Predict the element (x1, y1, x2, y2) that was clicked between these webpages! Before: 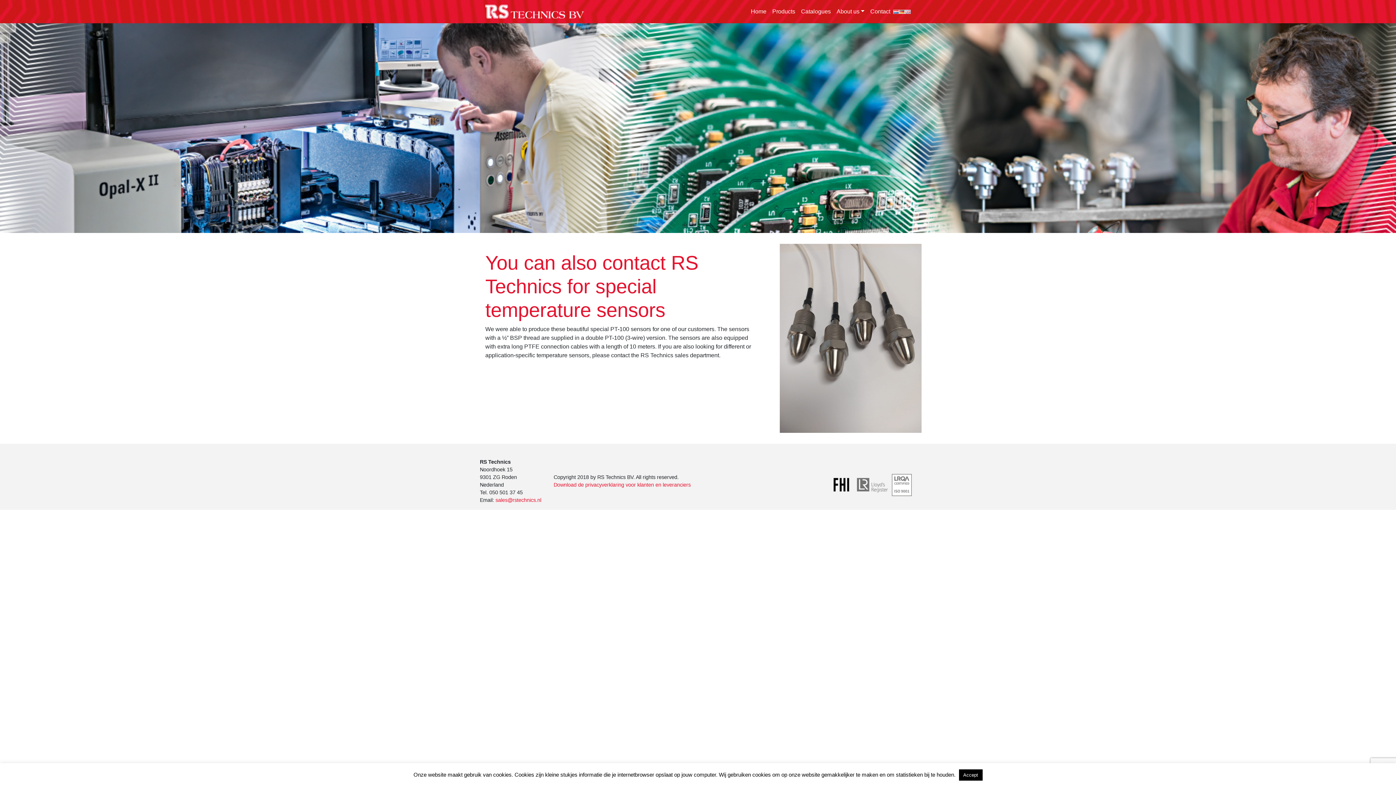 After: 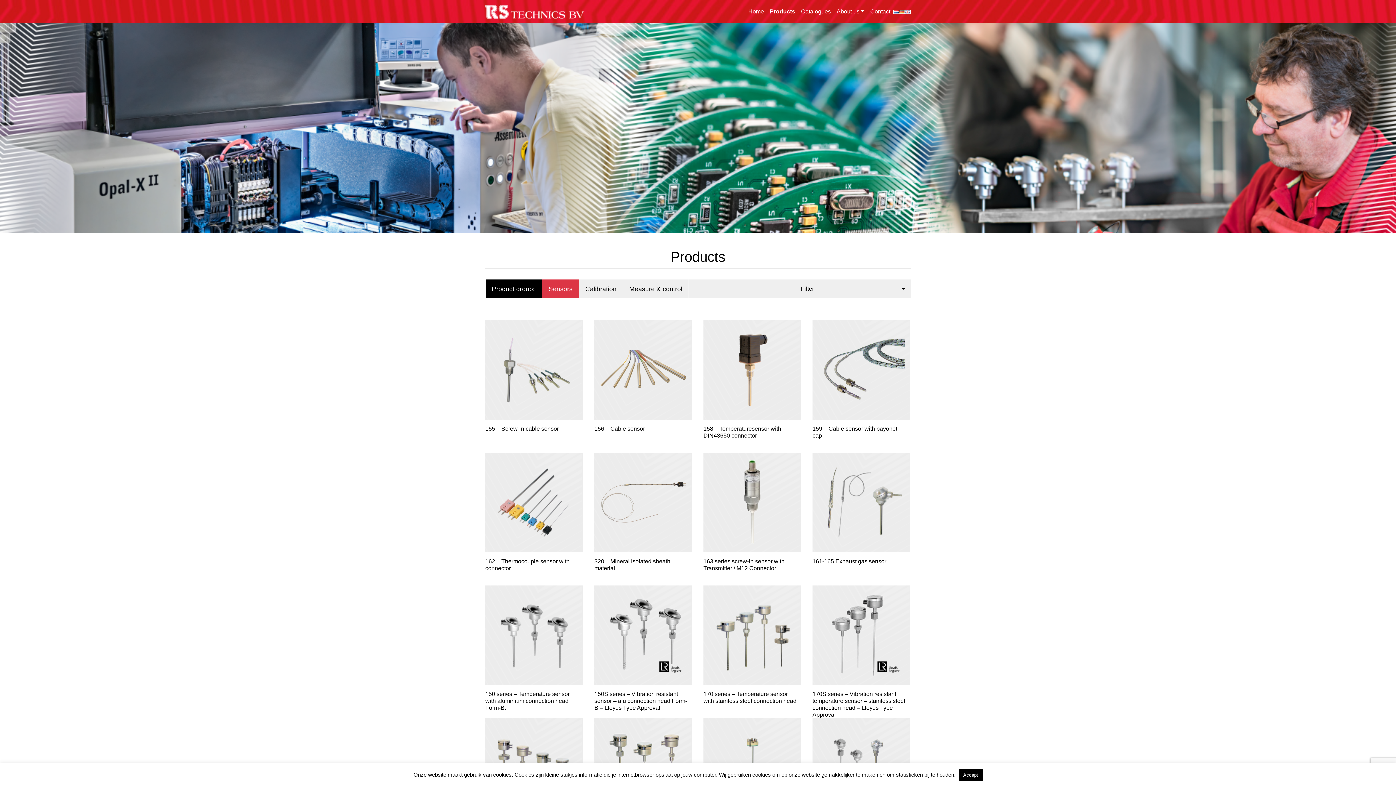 Action: label: Products bbox: (769, 4, 798, 18)